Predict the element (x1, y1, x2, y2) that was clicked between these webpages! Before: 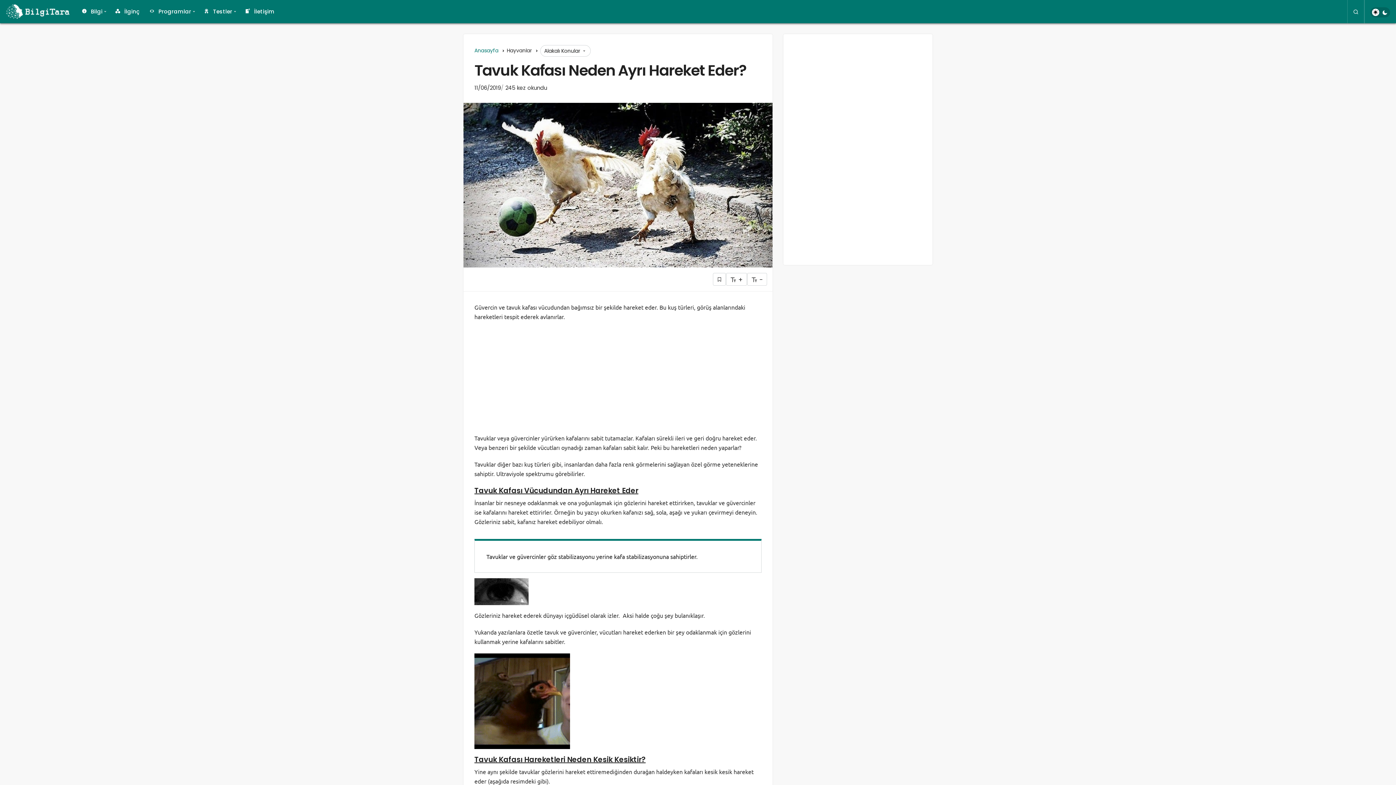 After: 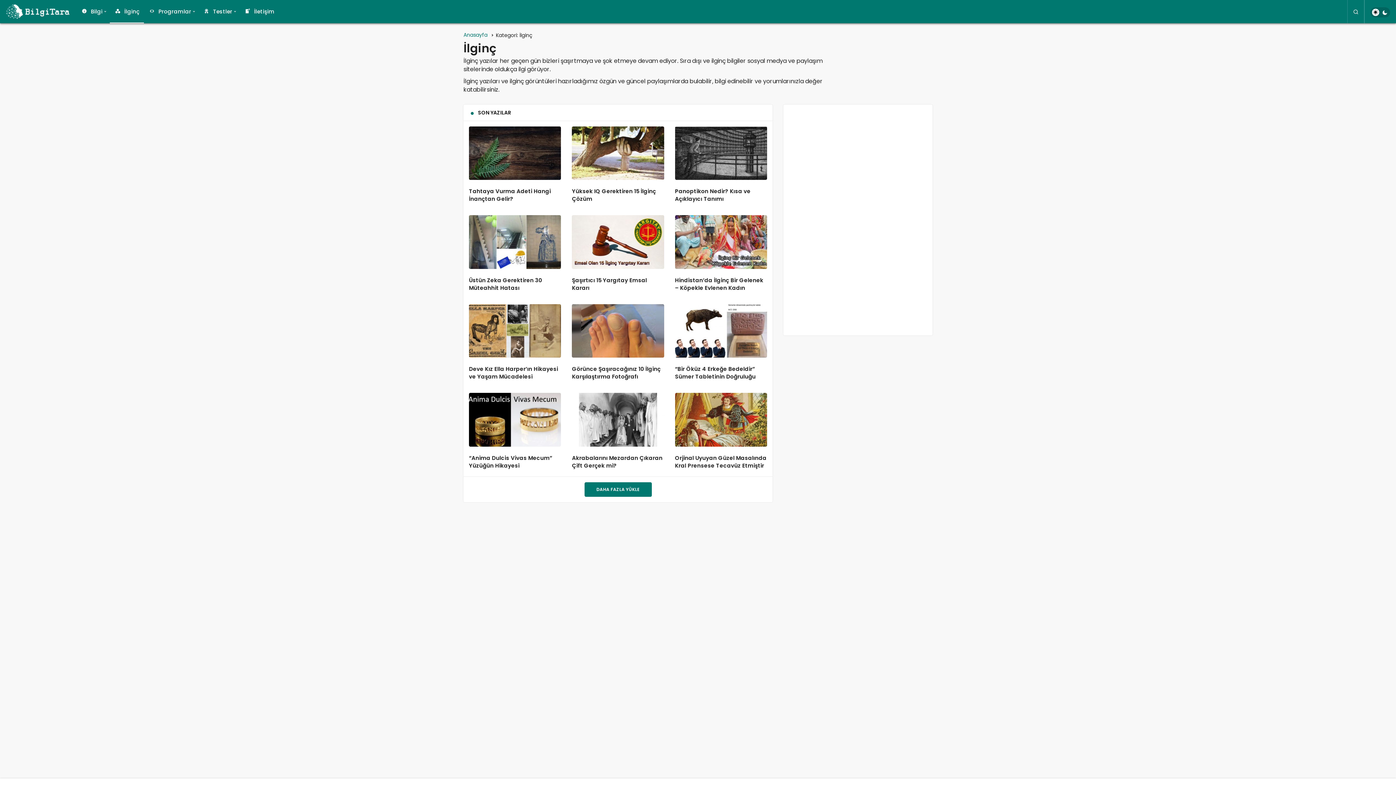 Action: bbox: (109, 0, 144, 23) label: İlginç